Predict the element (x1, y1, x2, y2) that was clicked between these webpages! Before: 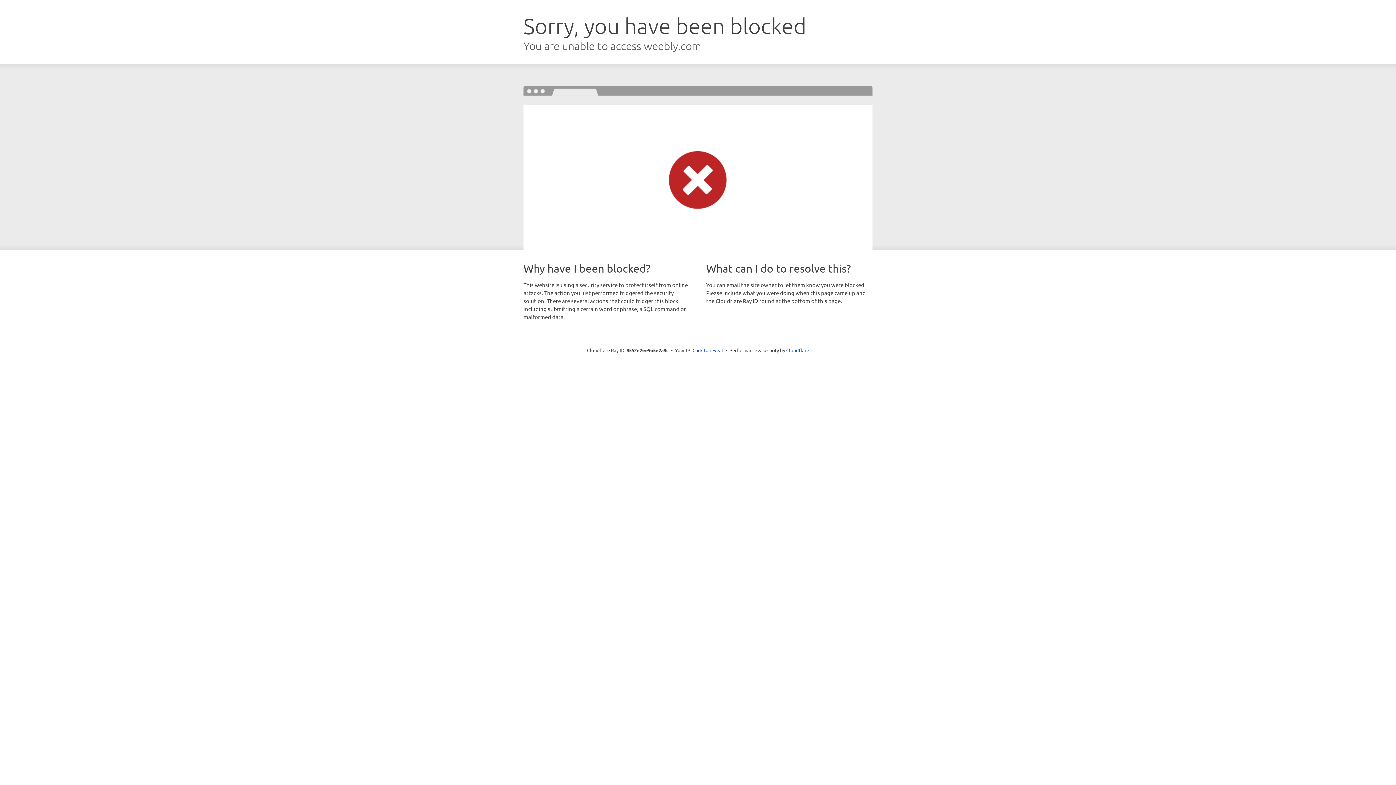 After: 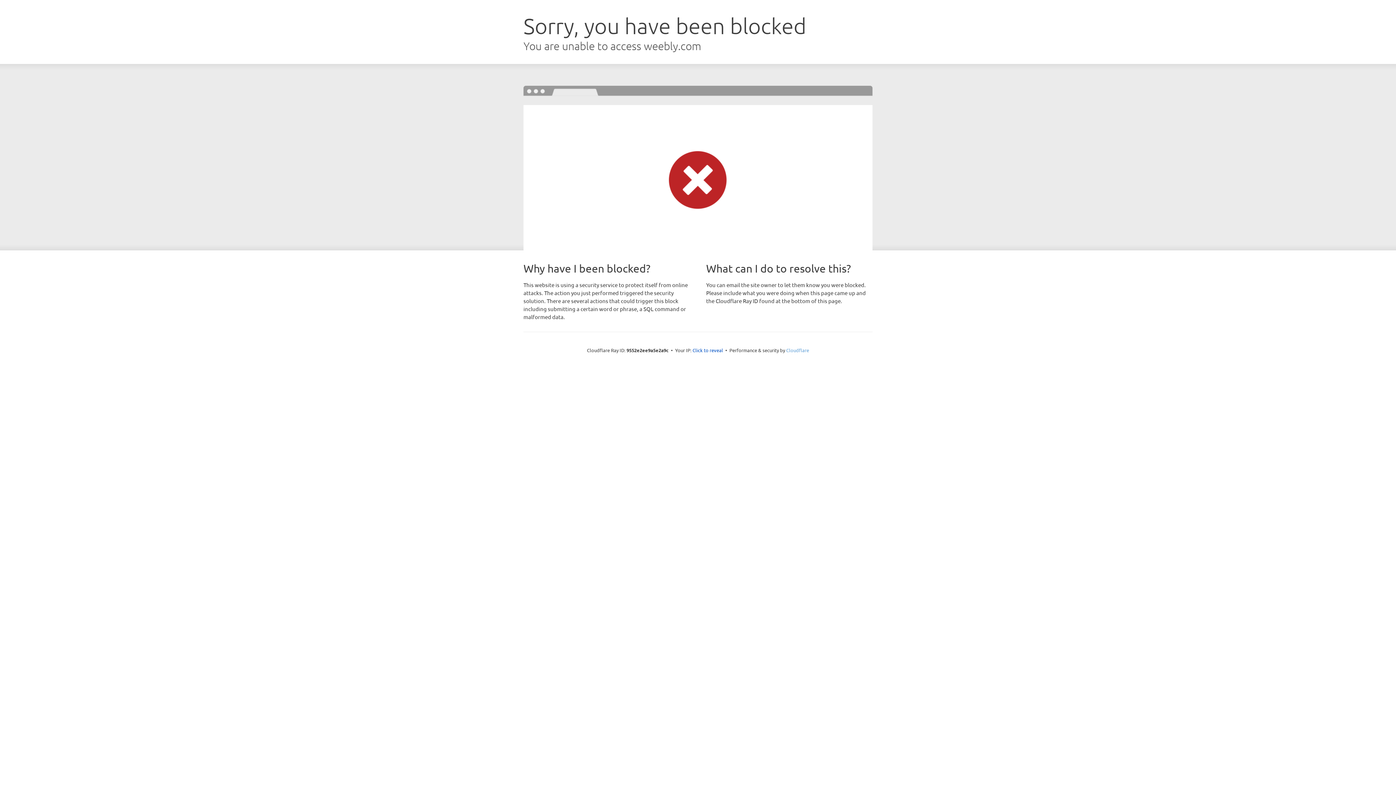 Action: label: Cloudflare bbox: (786, 347, 809, 353)